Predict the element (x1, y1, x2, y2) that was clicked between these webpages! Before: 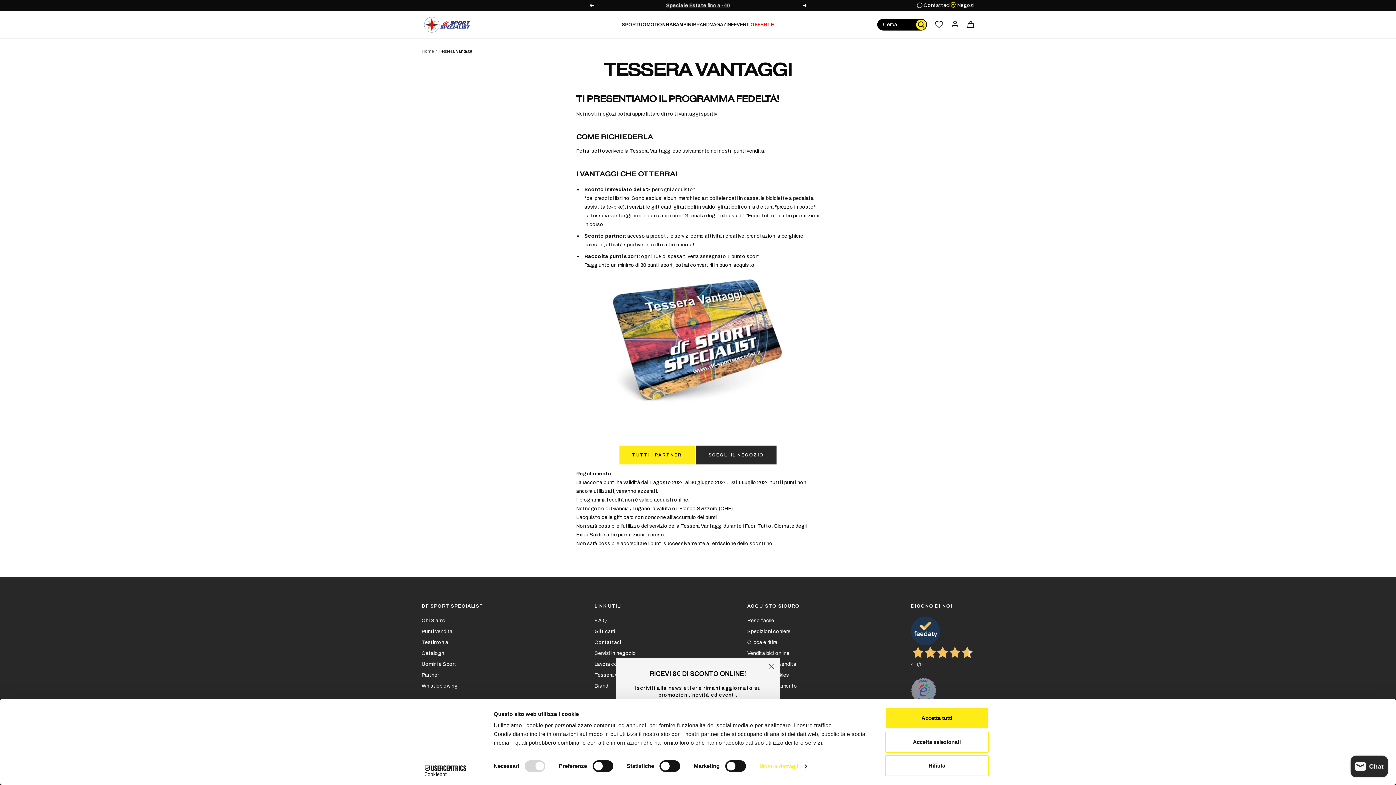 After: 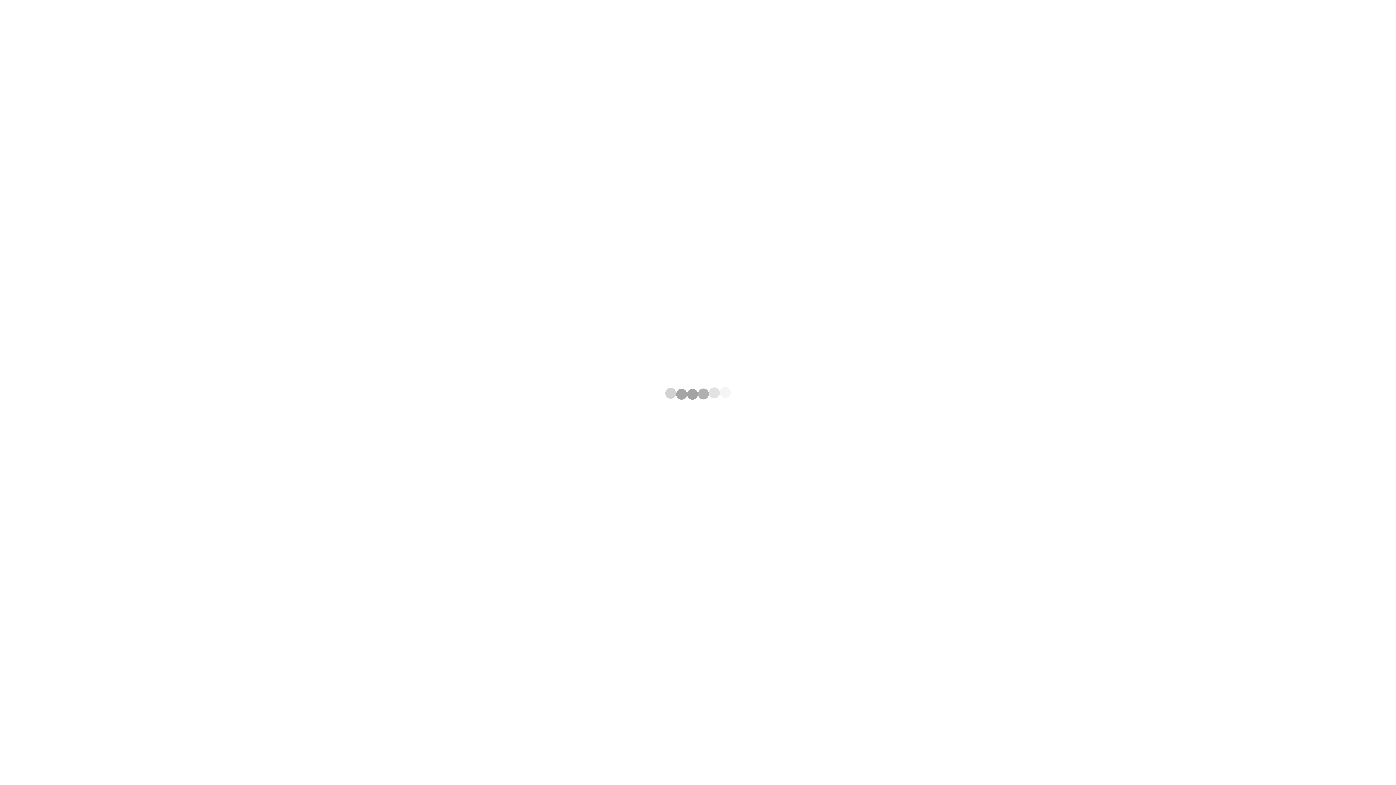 Action: label: Whistleblowing bbox: (421, 682, 457, 690)